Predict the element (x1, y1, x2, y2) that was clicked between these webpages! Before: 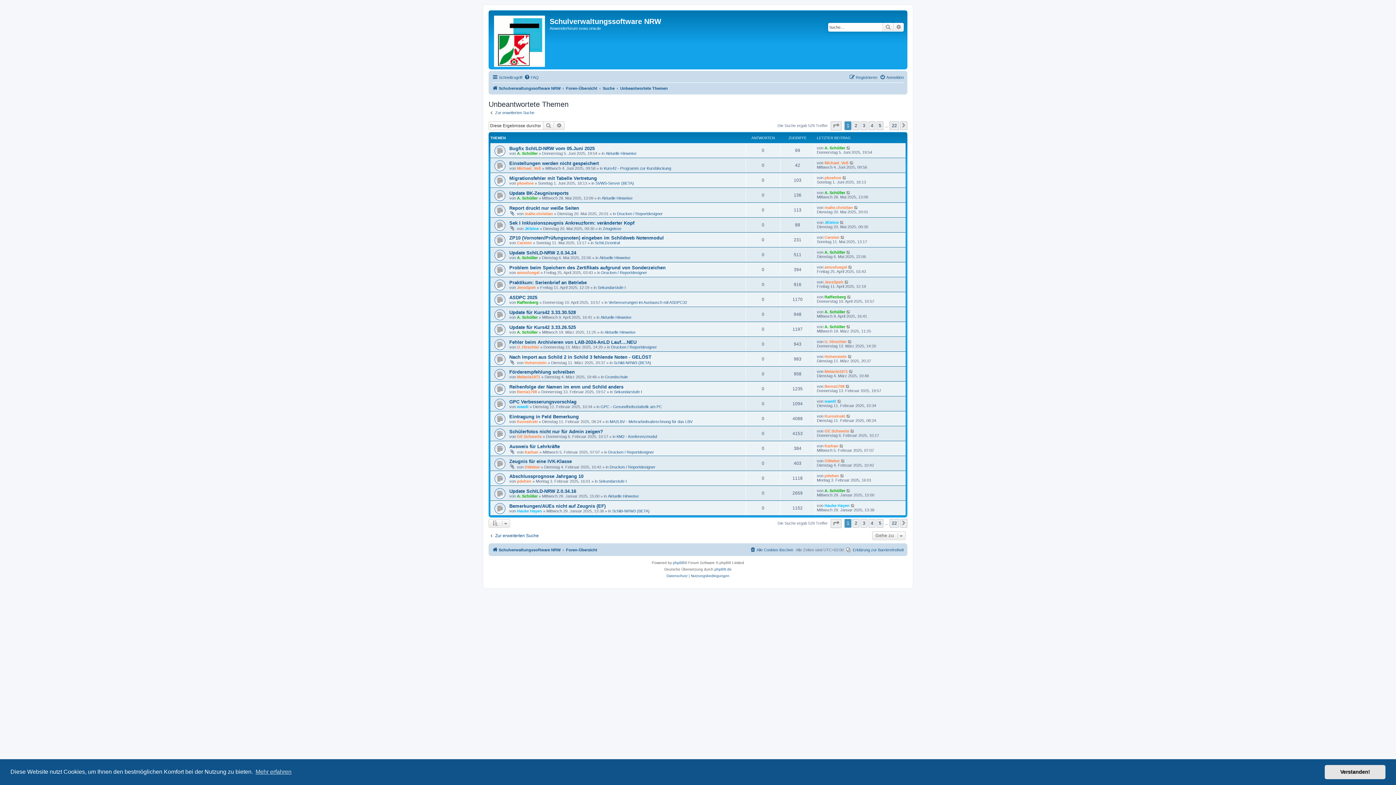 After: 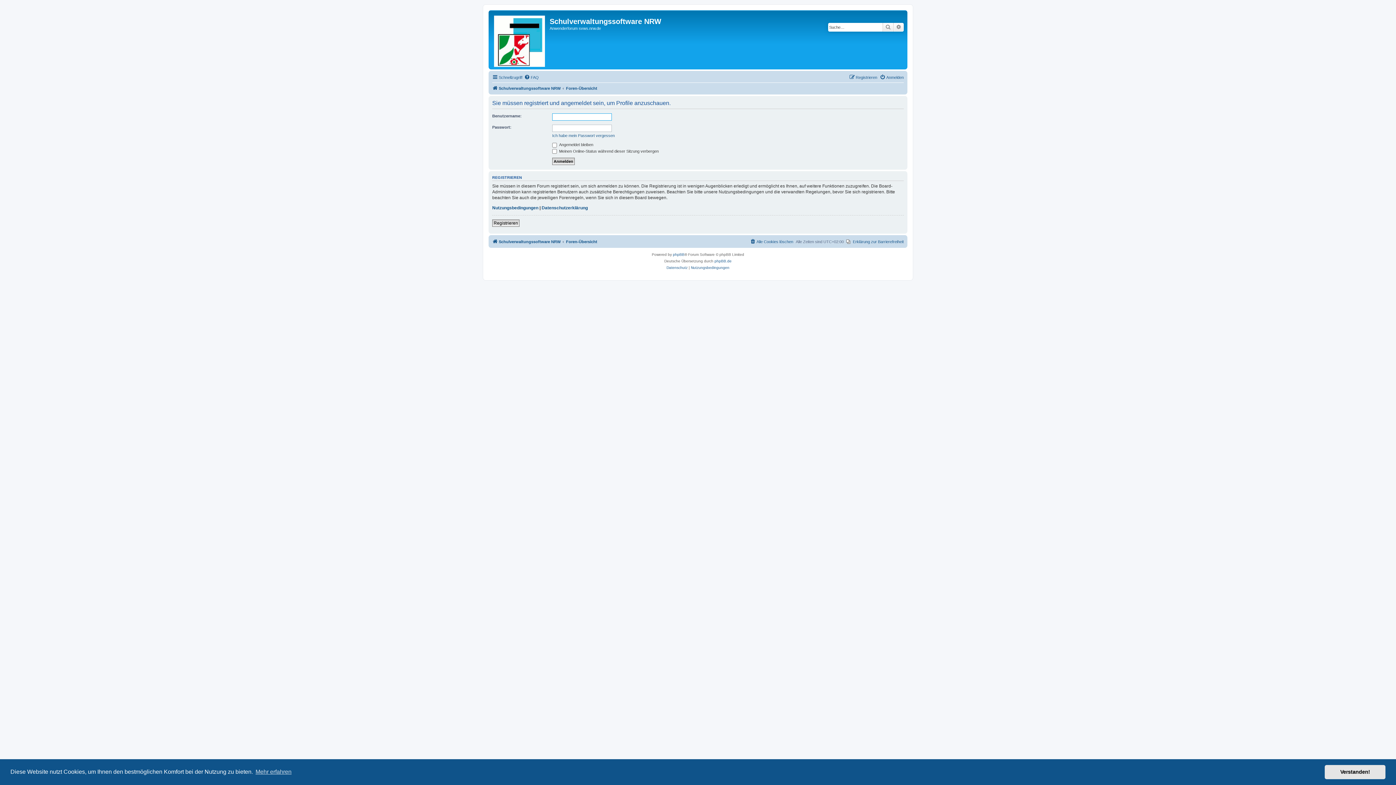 Action: label: A. Schüller bbox: (824, 324, 845, 328)